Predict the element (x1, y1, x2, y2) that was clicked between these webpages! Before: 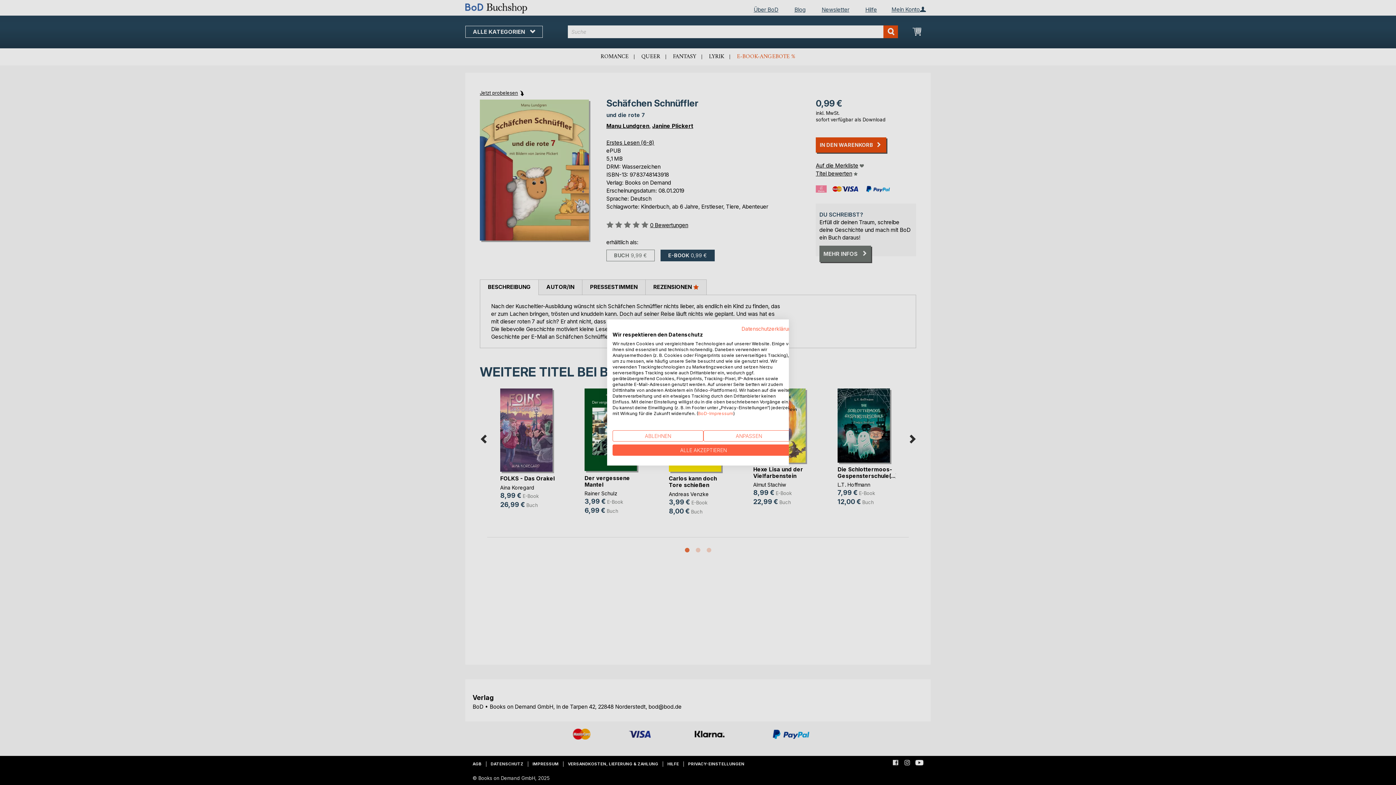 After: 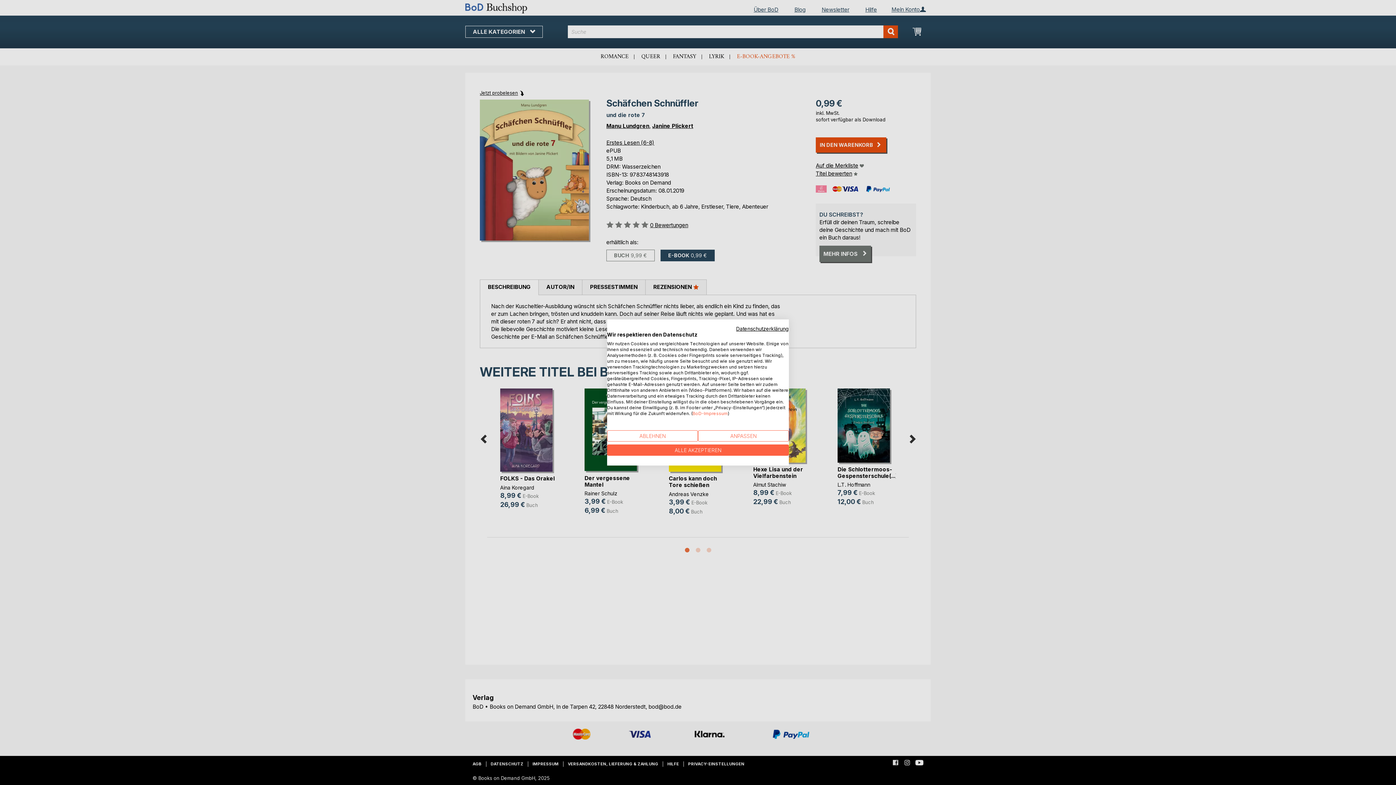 Action: bbox: (741, 325, 794, 332) label: Datenschutzrichtlinie. Externer Link. Wird in einer neuen Registerkarte oder einem neuen Fenster geöffnet.